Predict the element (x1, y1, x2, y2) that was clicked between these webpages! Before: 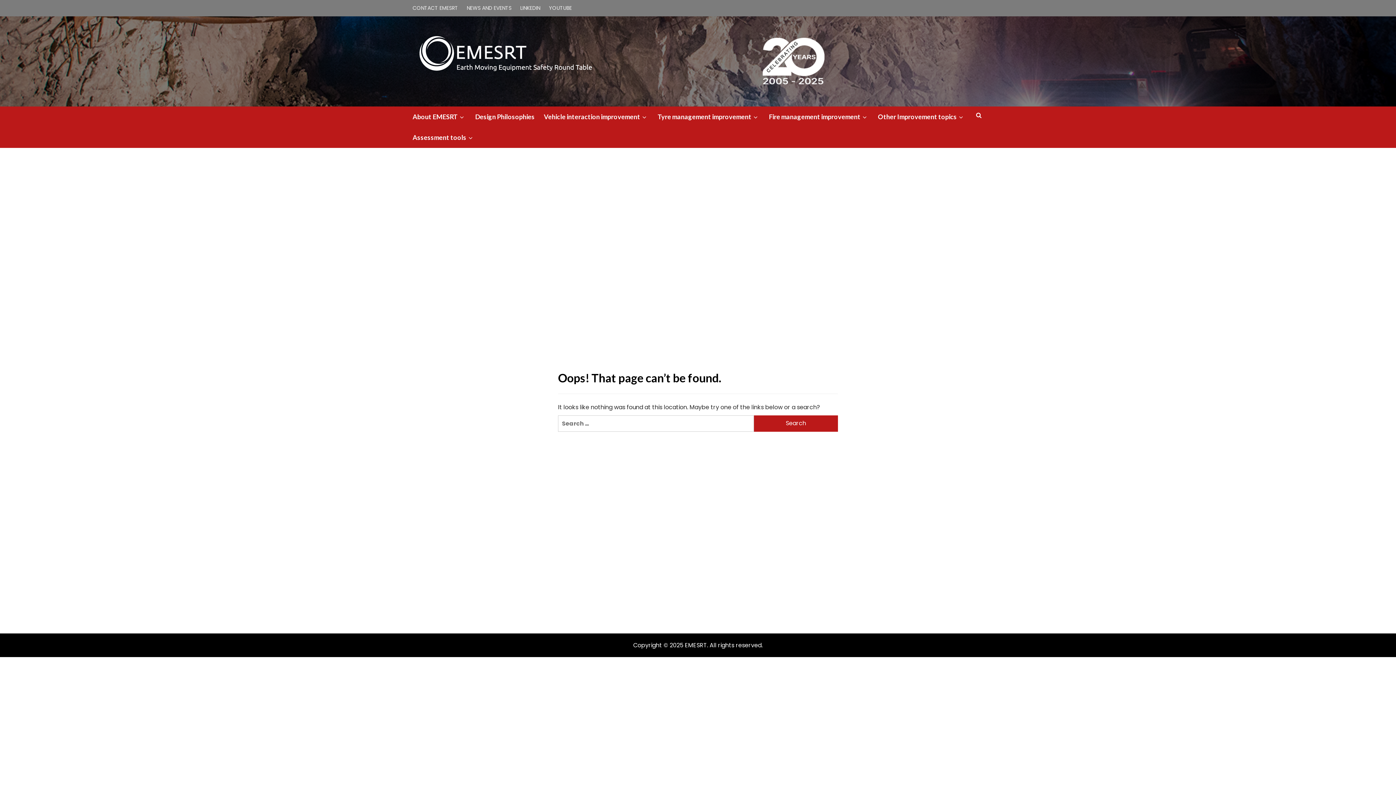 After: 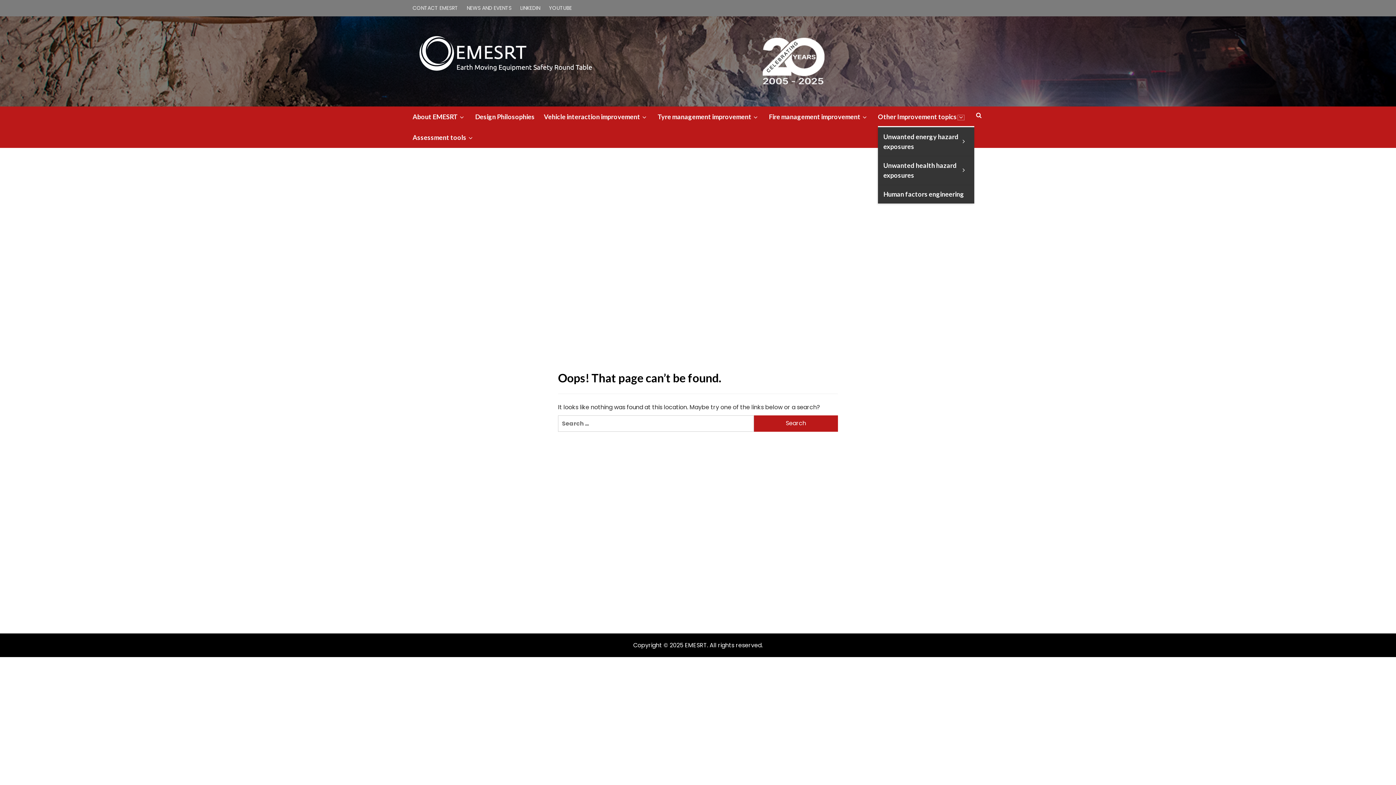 Action: bbox: (957, 114, 965, 120) label: down